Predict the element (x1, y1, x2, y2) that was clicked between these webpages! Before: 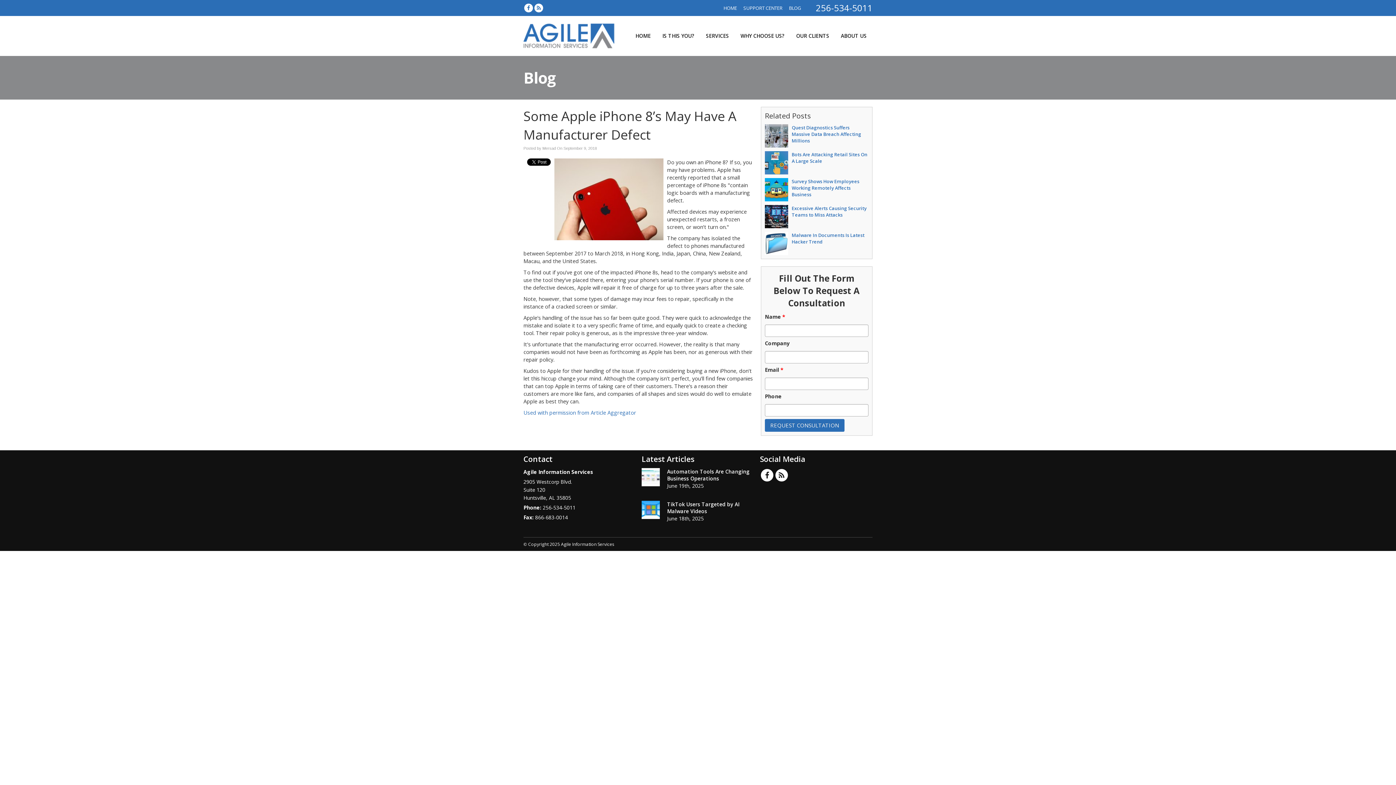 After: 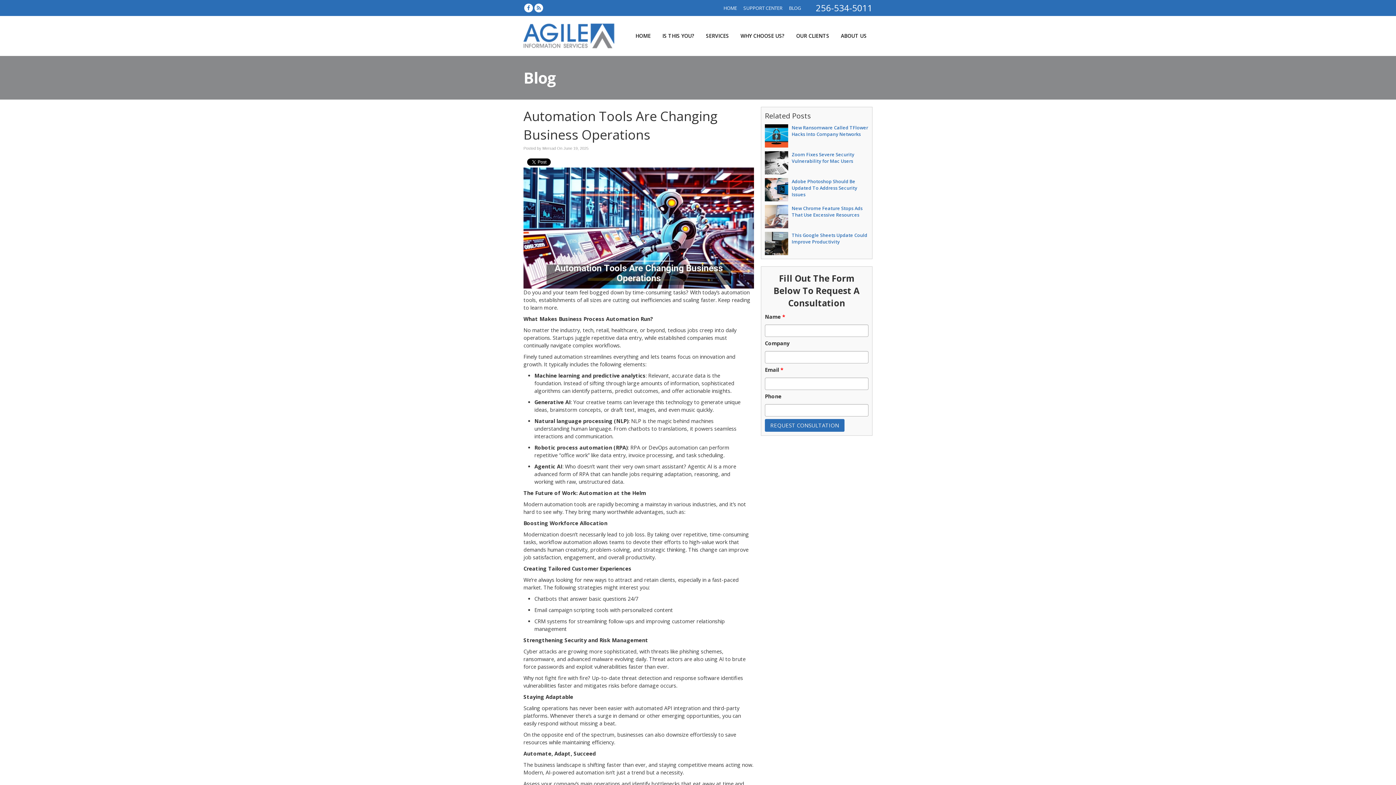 Action: label: Automation Tools Are Changing Business Operations bbox: (667, 468, 749, 482)